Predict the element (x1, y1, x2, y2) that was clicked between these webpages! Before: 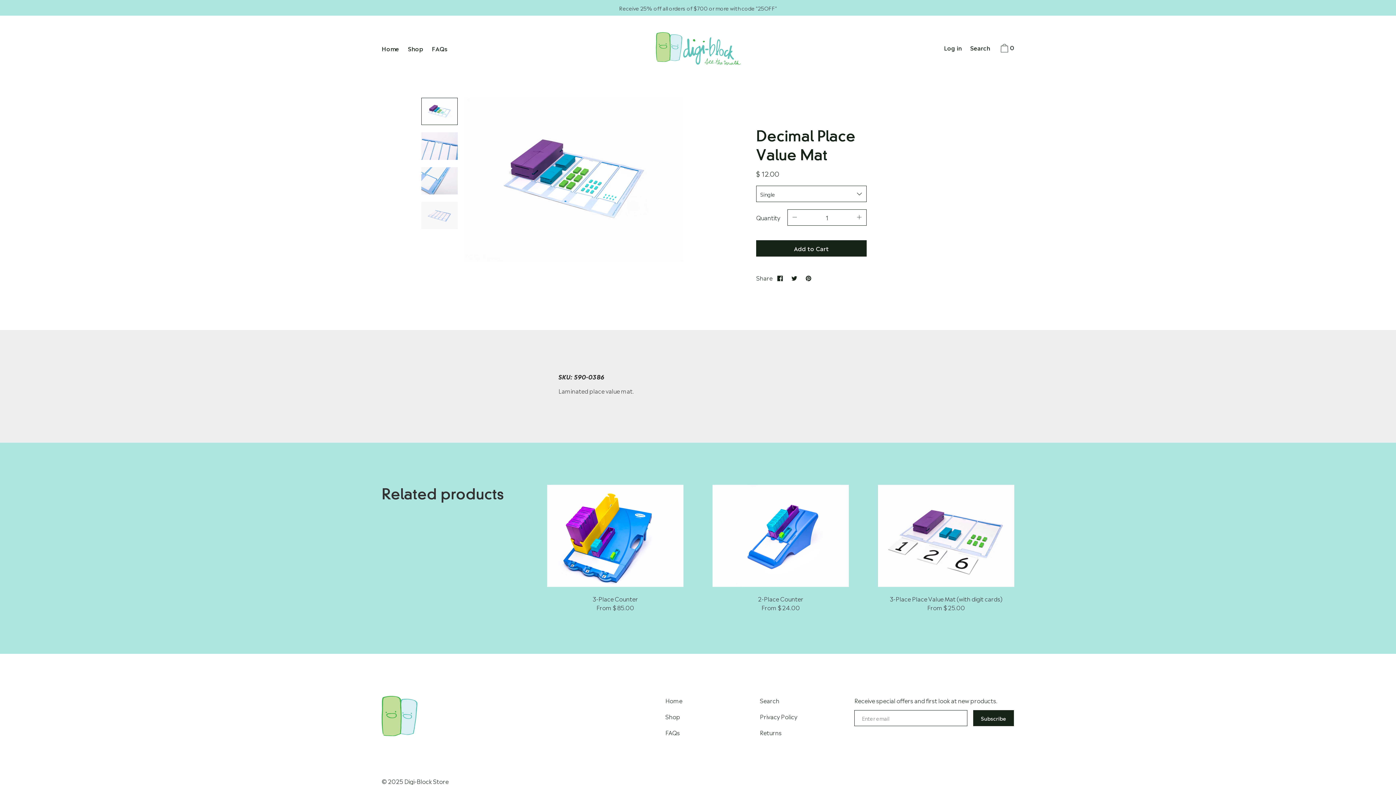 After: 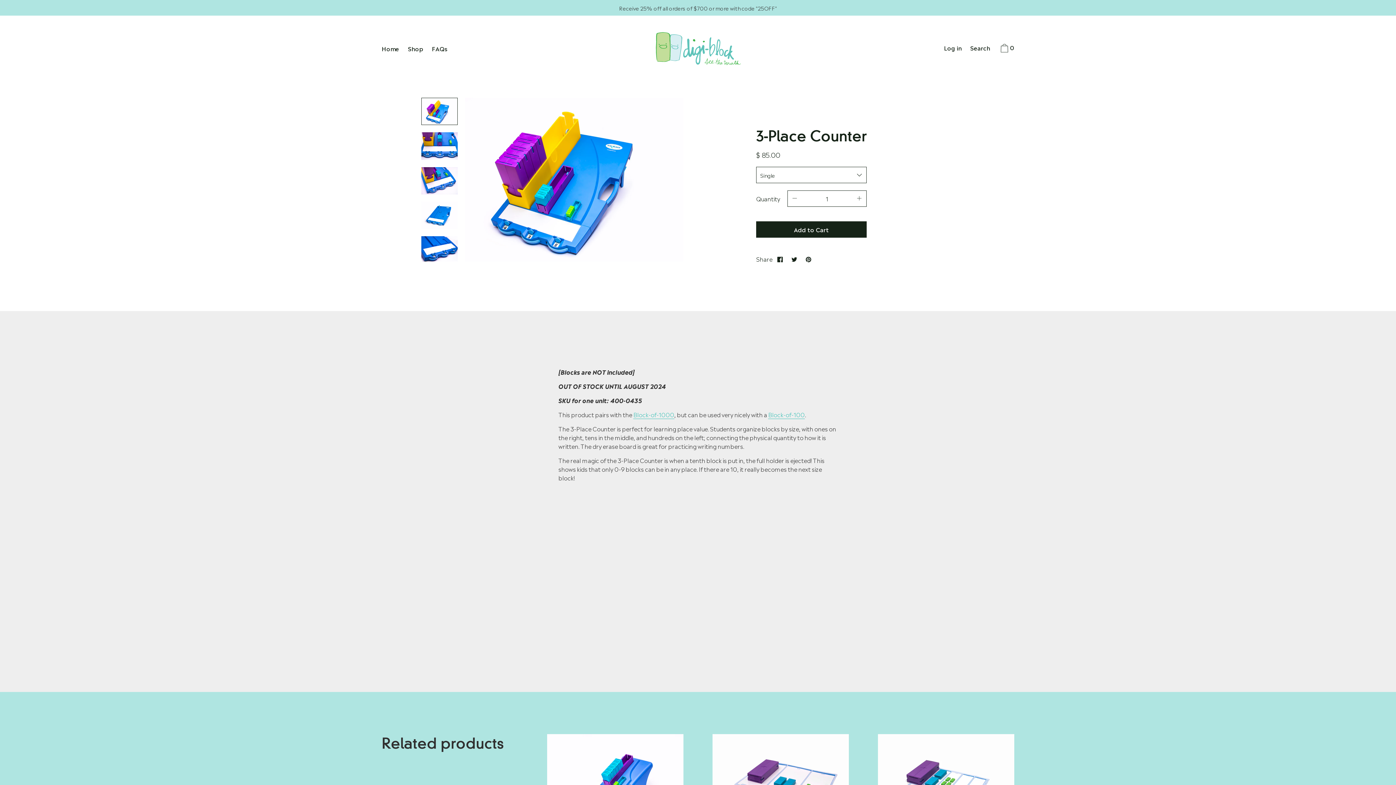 Action: label: 3-Place Counter

From $ 85.00 bbox: (547, 484, 683, 611)